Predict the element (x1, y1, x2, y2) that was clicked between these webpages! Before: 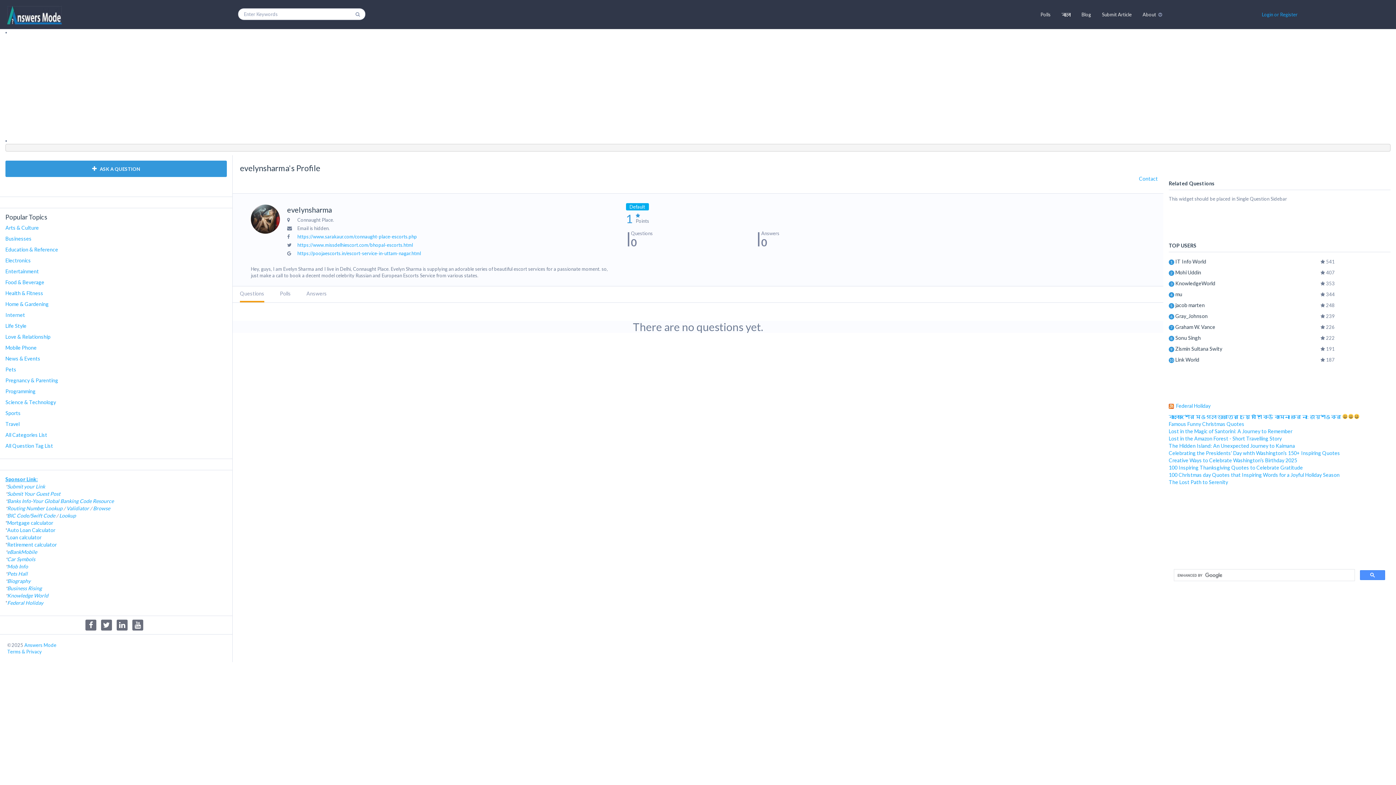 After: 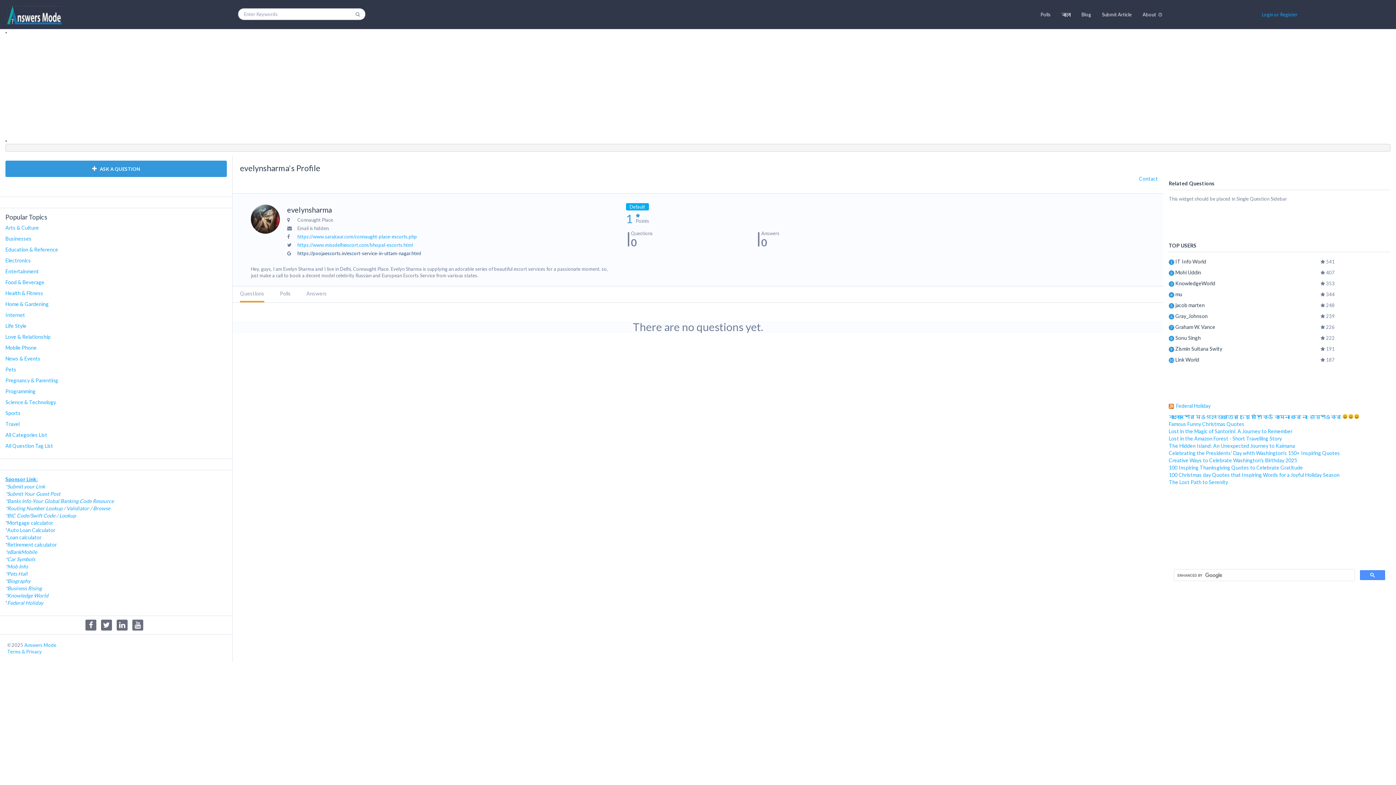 Action: label: https://poojaescorts.in/escort-service-in-uttam-nagar.html bbox: (297, 250, 421, 256)